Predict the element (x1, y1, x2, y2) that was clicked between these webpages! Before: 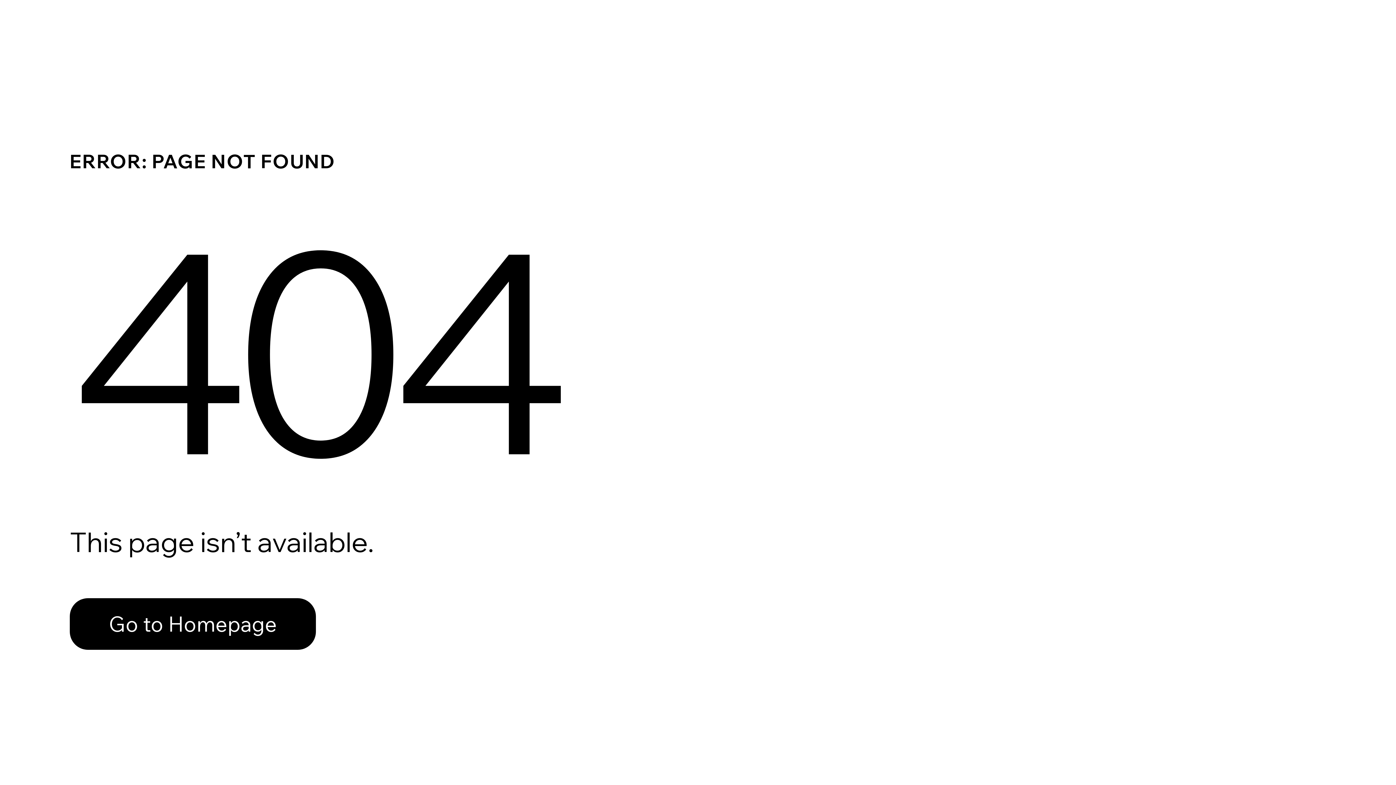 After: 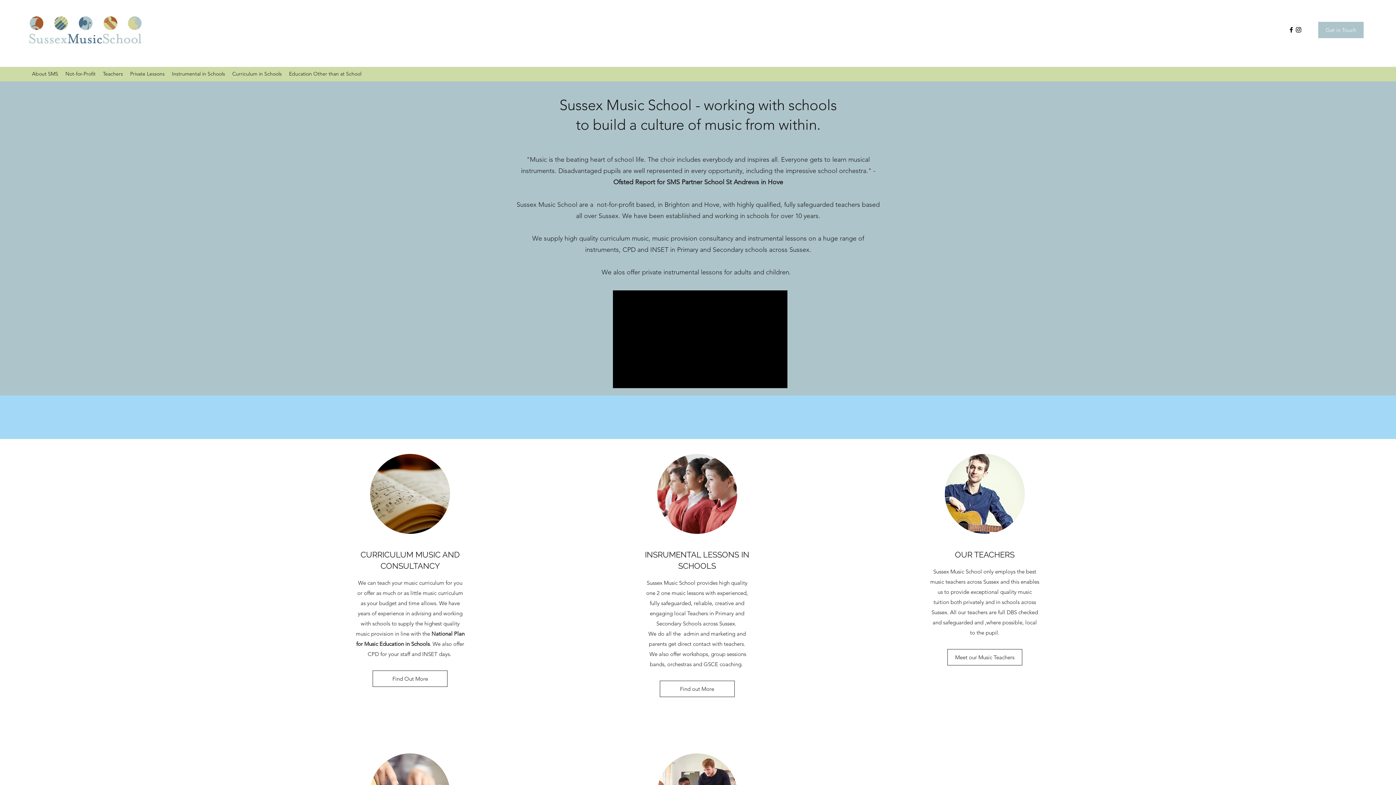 Action: bbox: (69, 598, 316, 650) label: Go to Homepage